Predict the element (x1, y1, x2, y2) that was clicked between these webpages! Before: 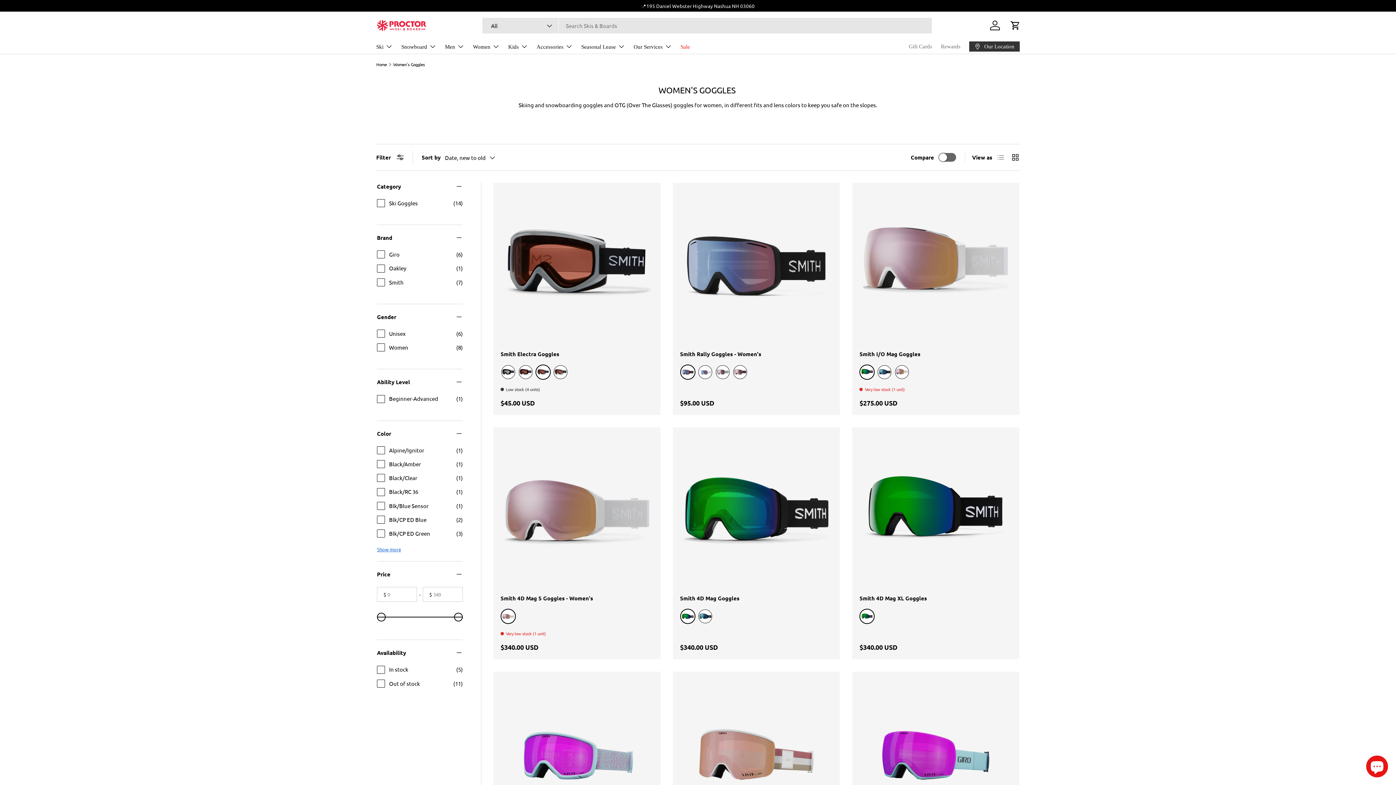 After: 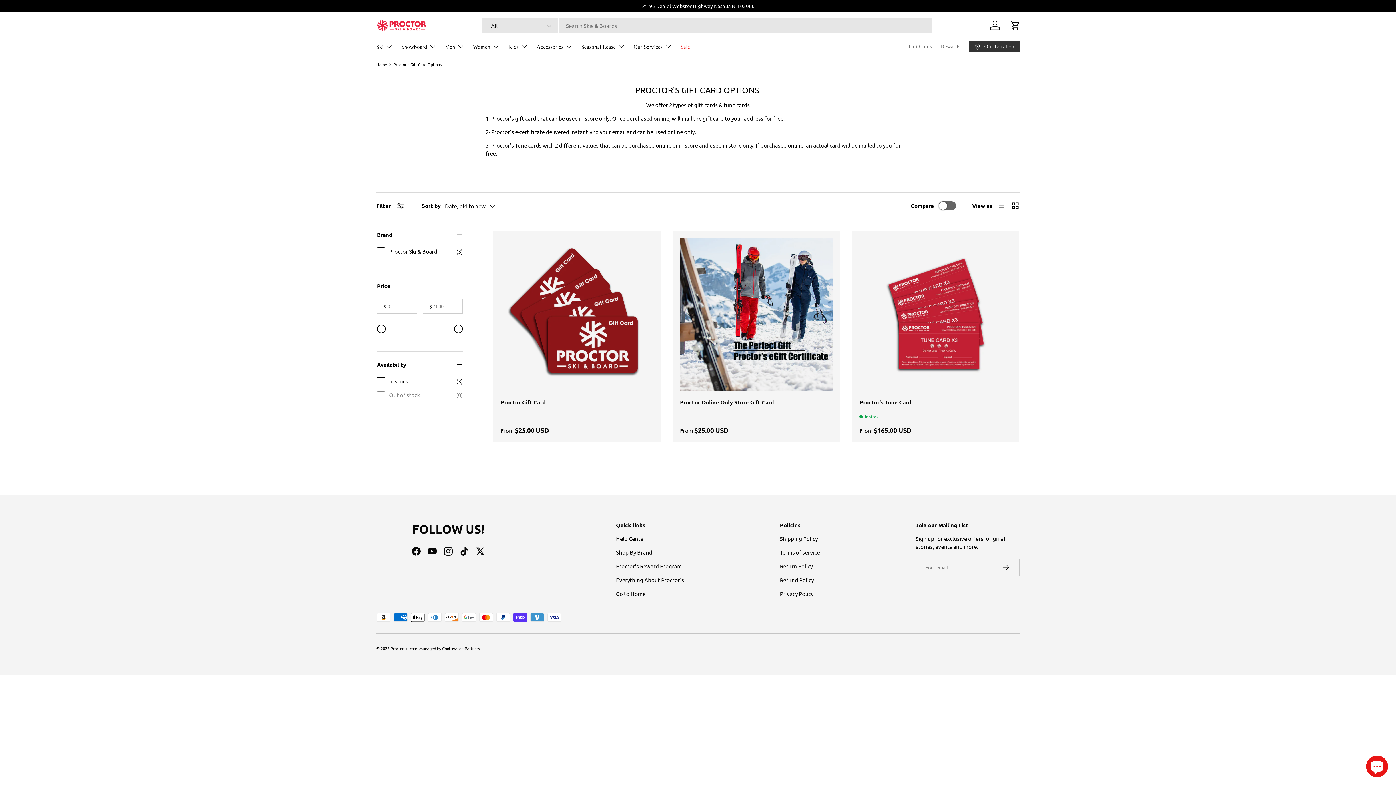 Action: label: Gift Cards bbox: (909, 39, 932, 53)